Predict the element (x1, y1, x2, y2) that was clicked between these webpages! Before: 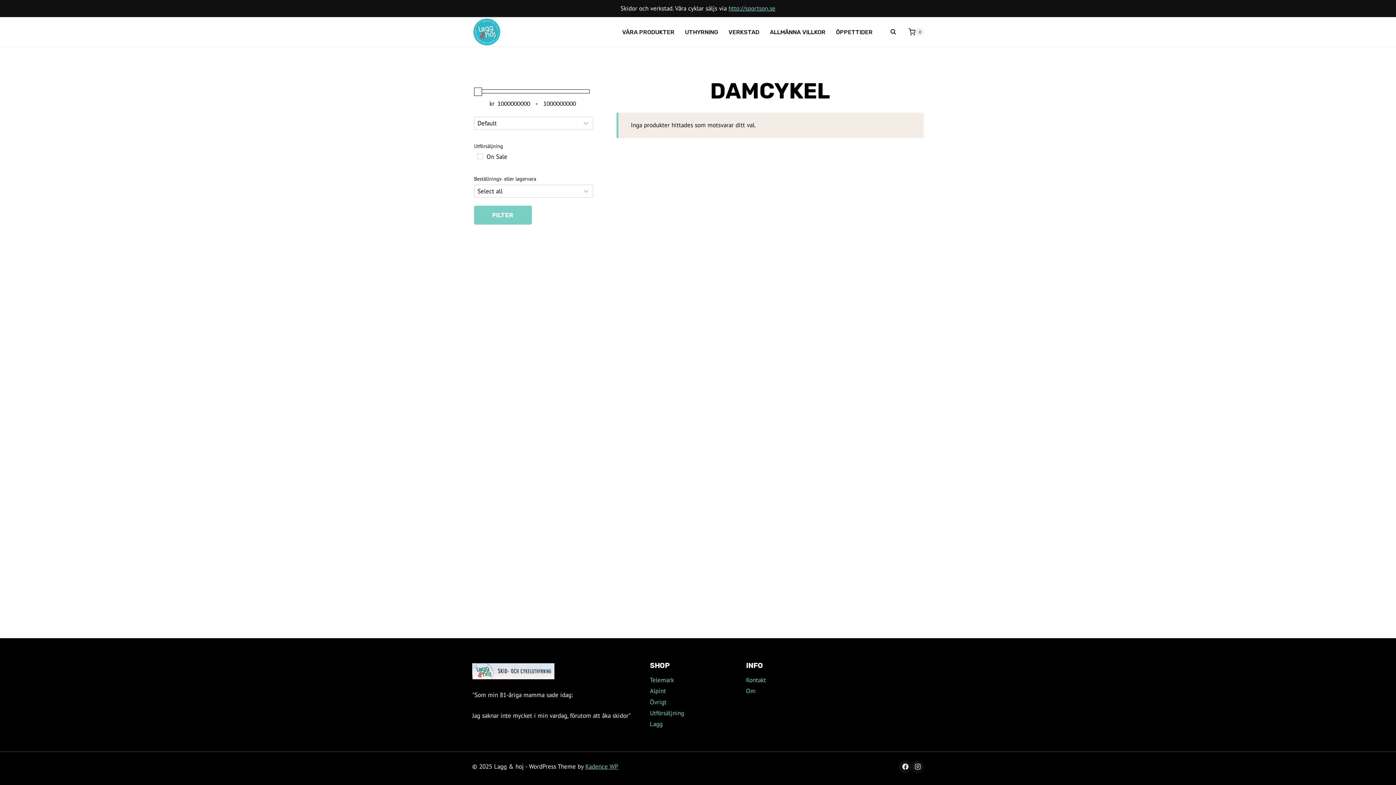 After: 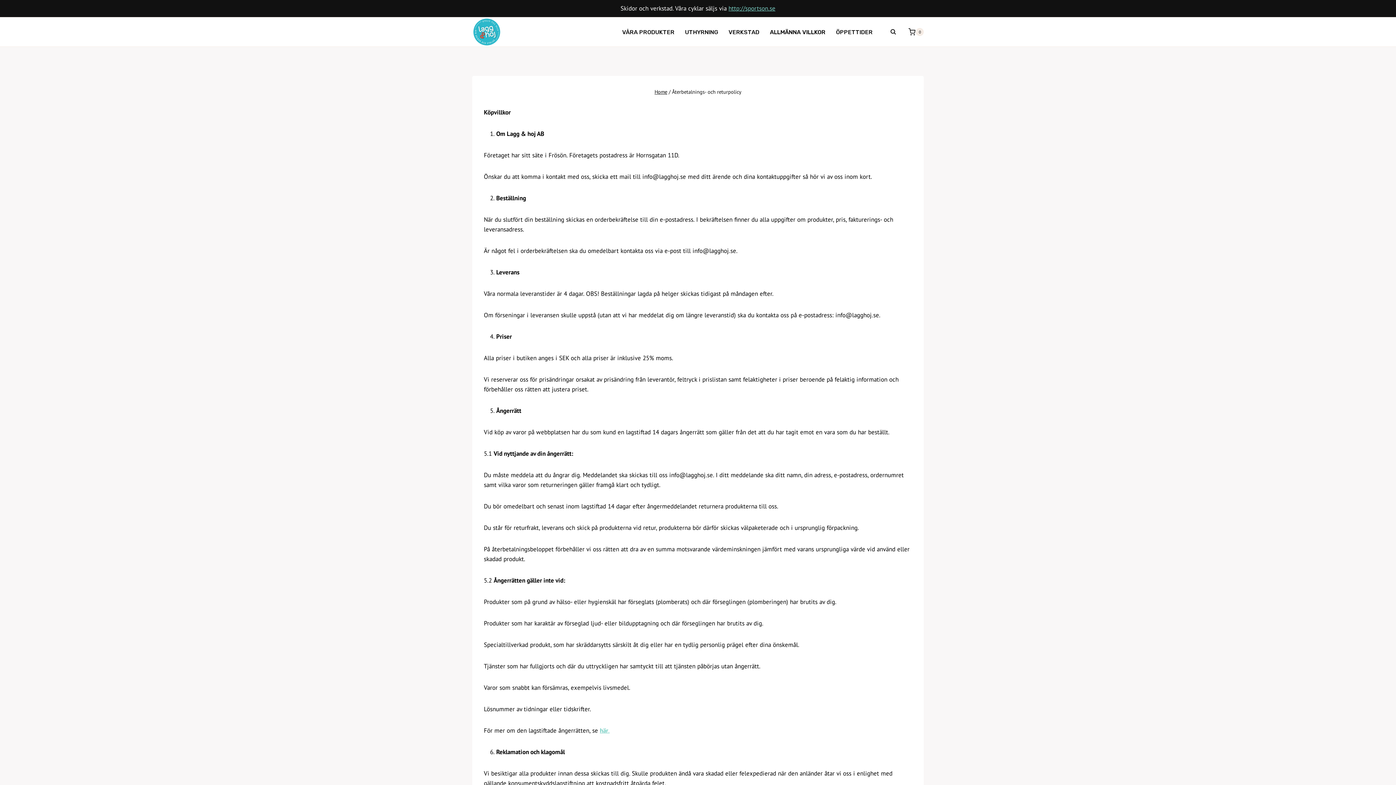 Action: label: ALLMÄNNA VILLKOR bbox: (764, 23, 830, 40)